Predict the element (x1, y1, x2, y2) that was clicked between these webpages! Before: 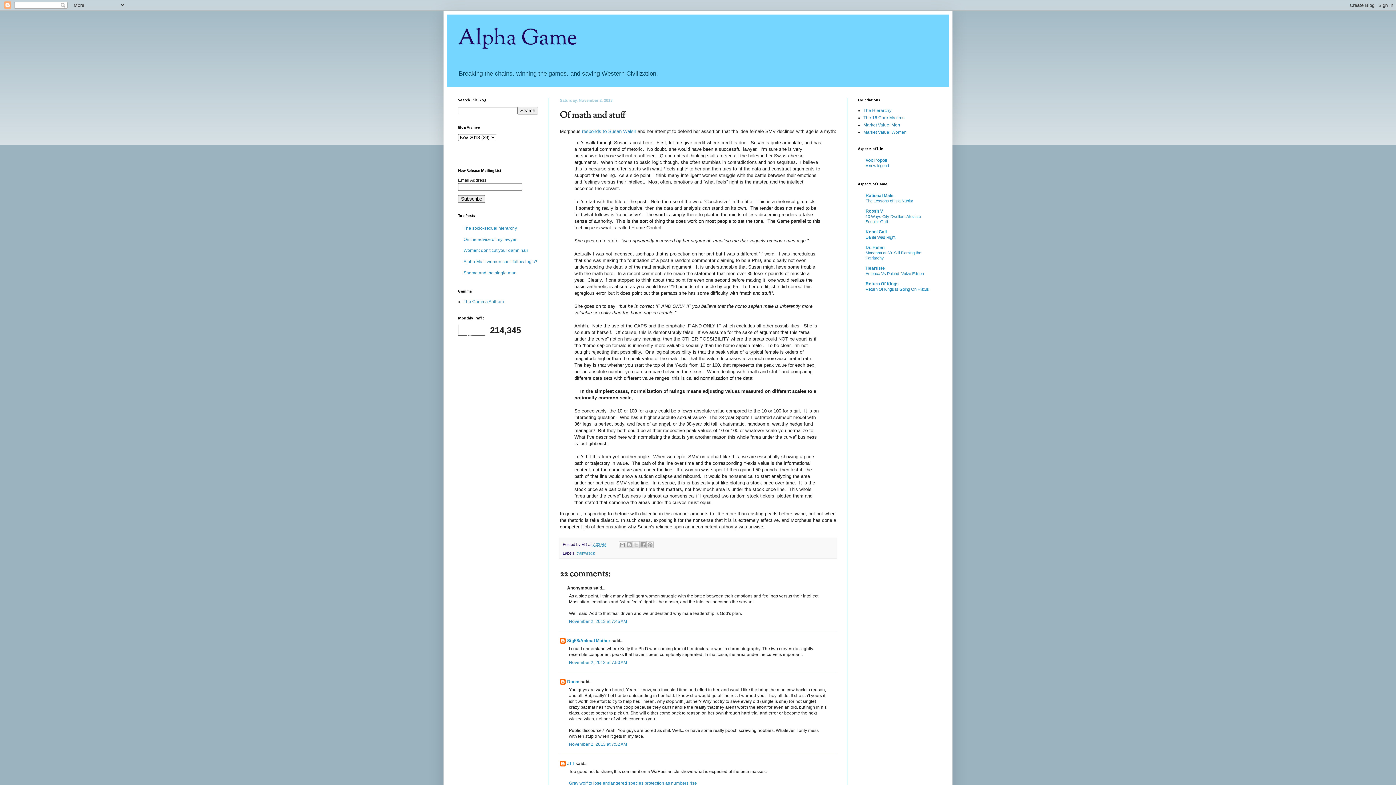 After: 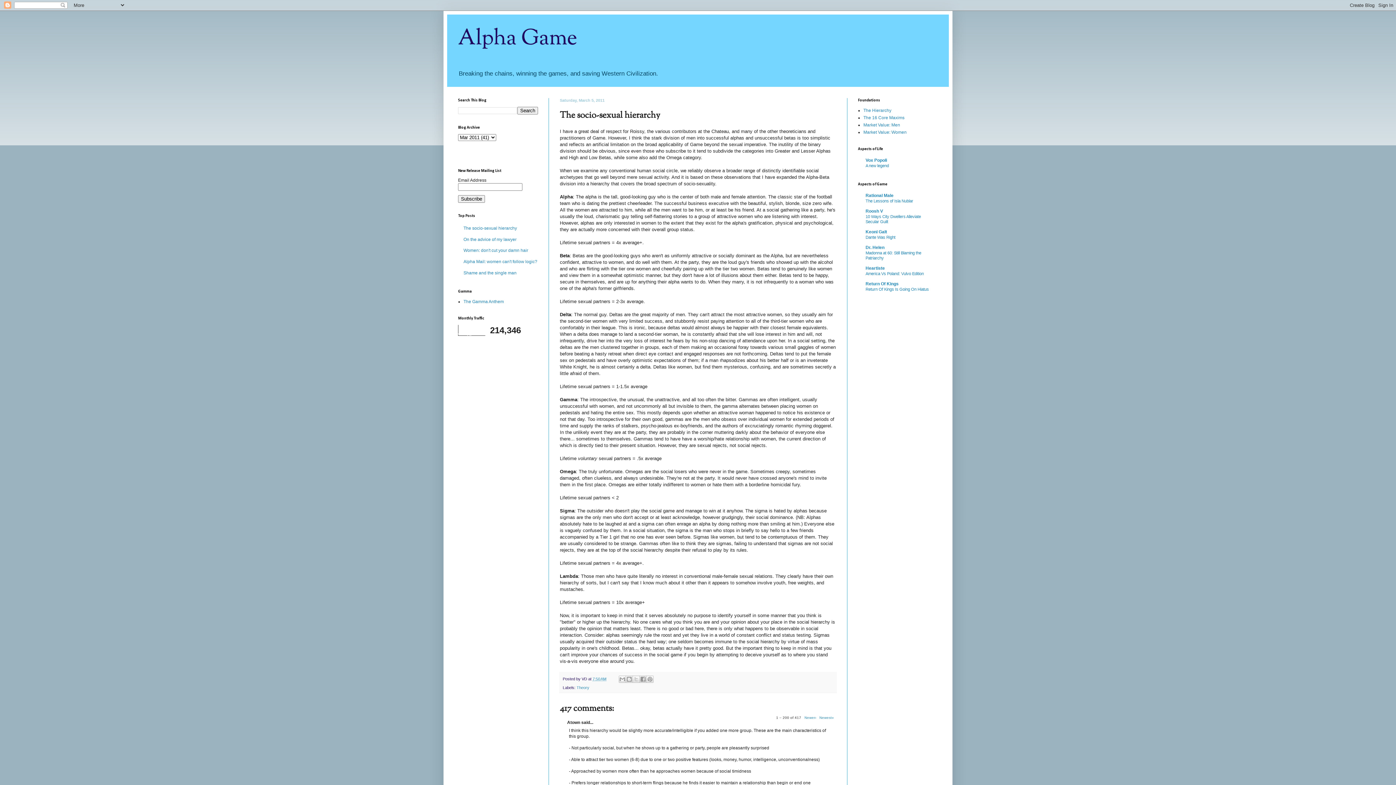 Action: bbox: (463, 225, 517, 230) label: The socio-sexual hierarchy